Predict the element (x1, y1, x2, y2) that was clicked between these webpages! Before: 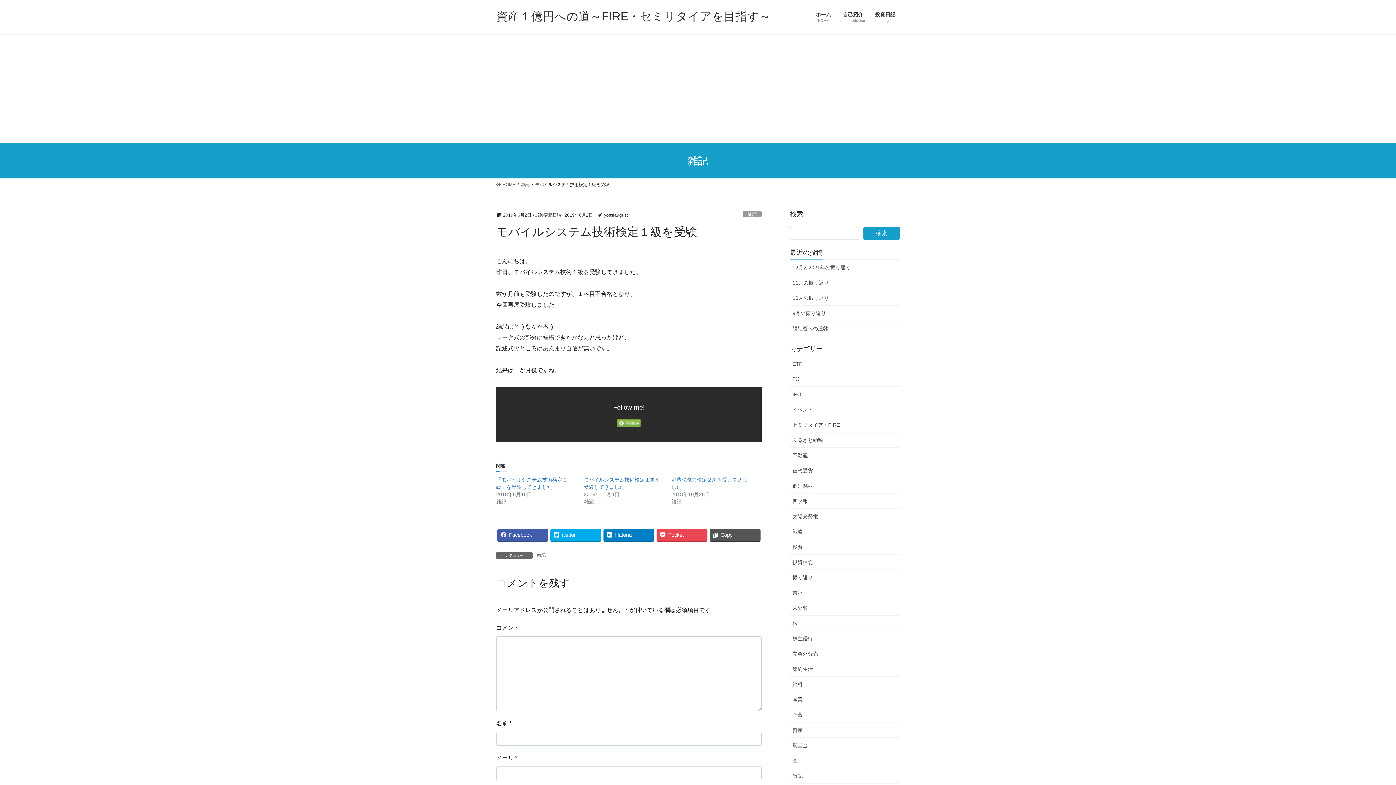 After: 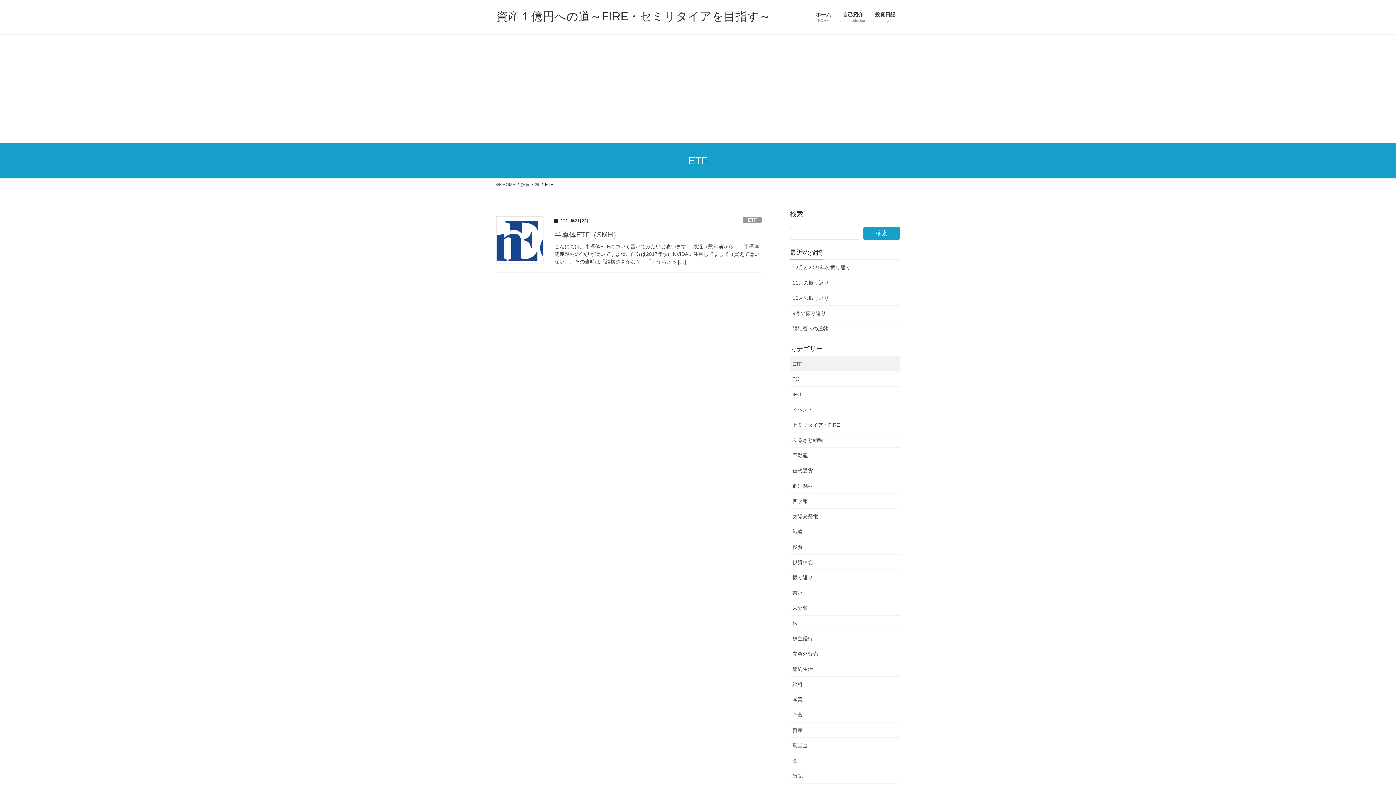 Action: label: ETF bbox: (790, 356, 900, 371)